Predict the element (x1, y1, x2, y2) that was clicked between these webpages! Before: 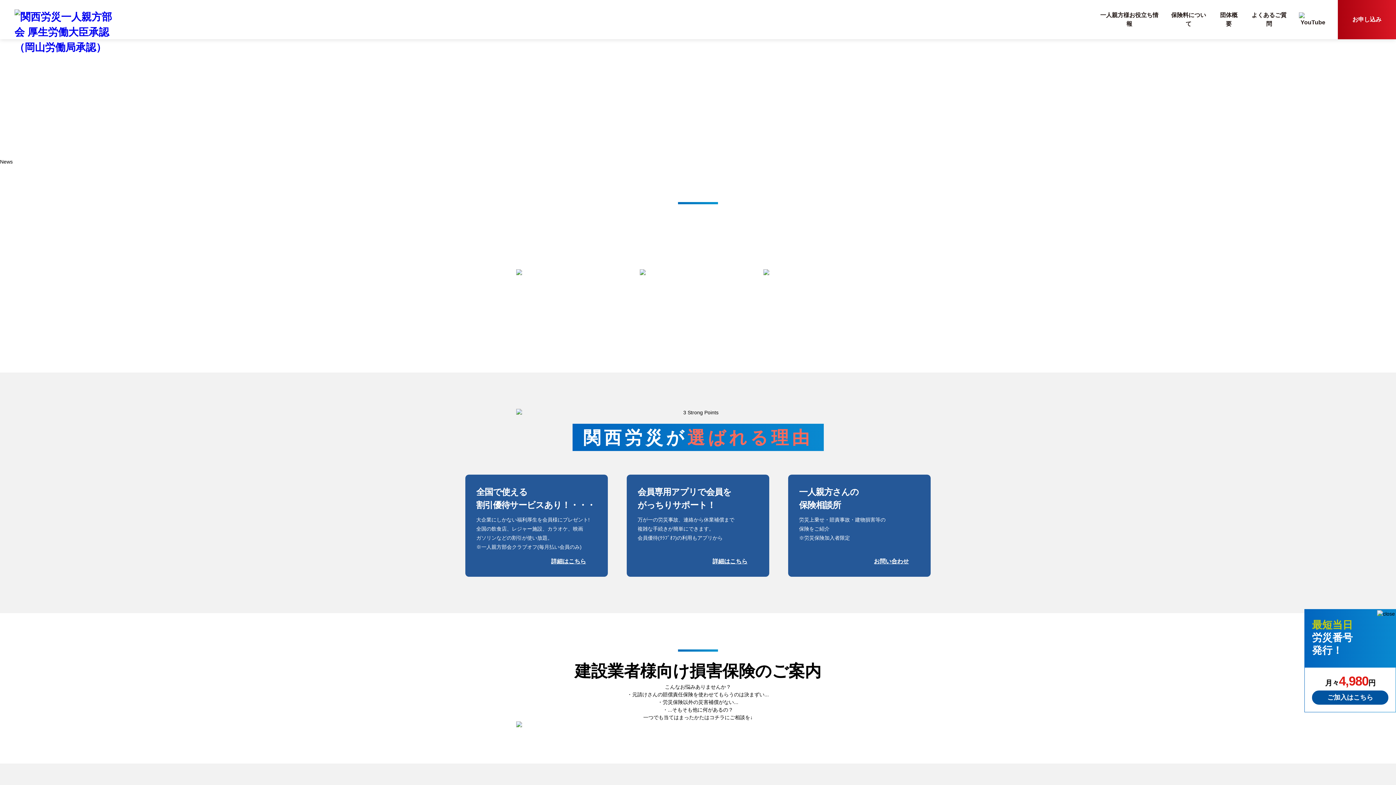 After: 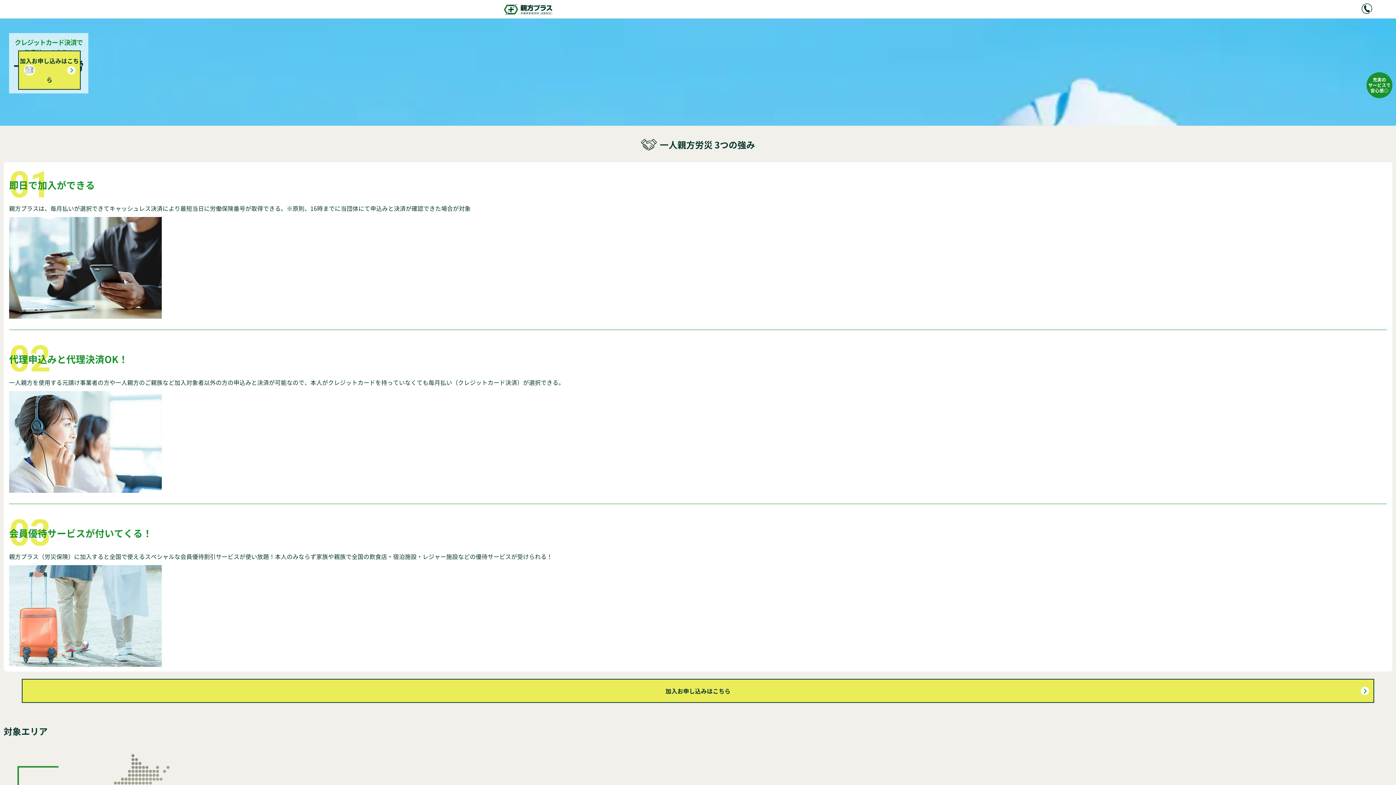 Action: label: 詳細はこちら bbox: (551, 557, 597, 566)